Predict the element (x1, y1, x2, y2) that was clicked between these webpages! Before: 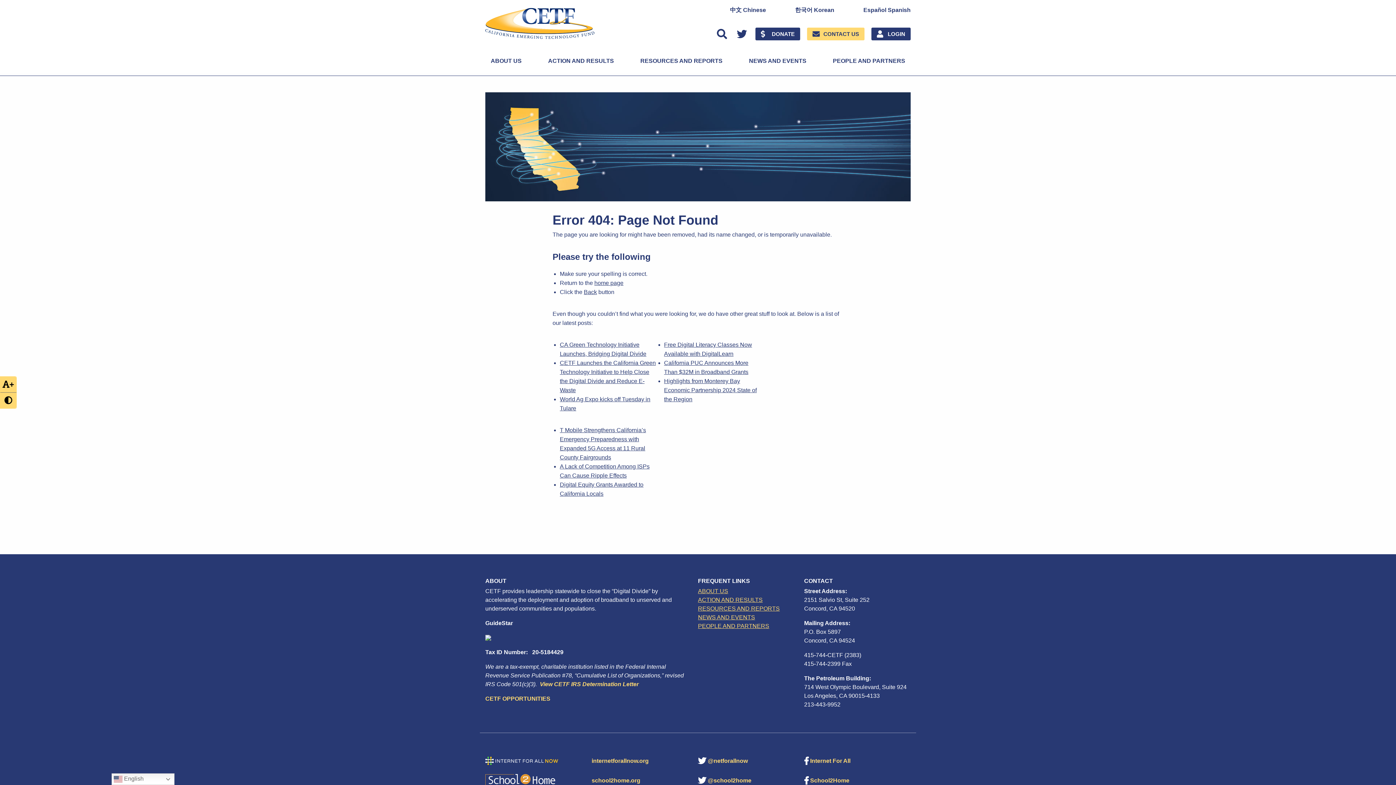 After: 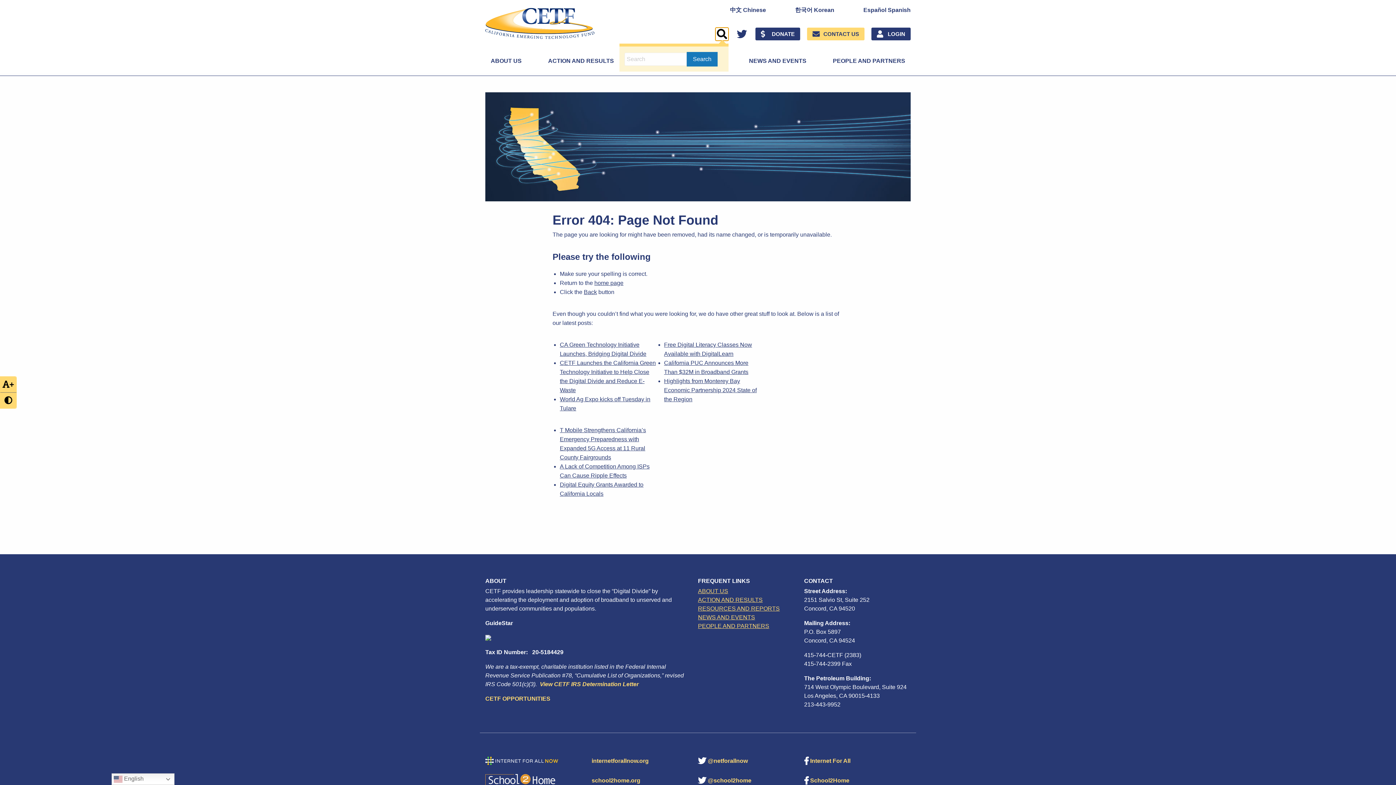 Action: bbox: (715, 27, 728, 40)